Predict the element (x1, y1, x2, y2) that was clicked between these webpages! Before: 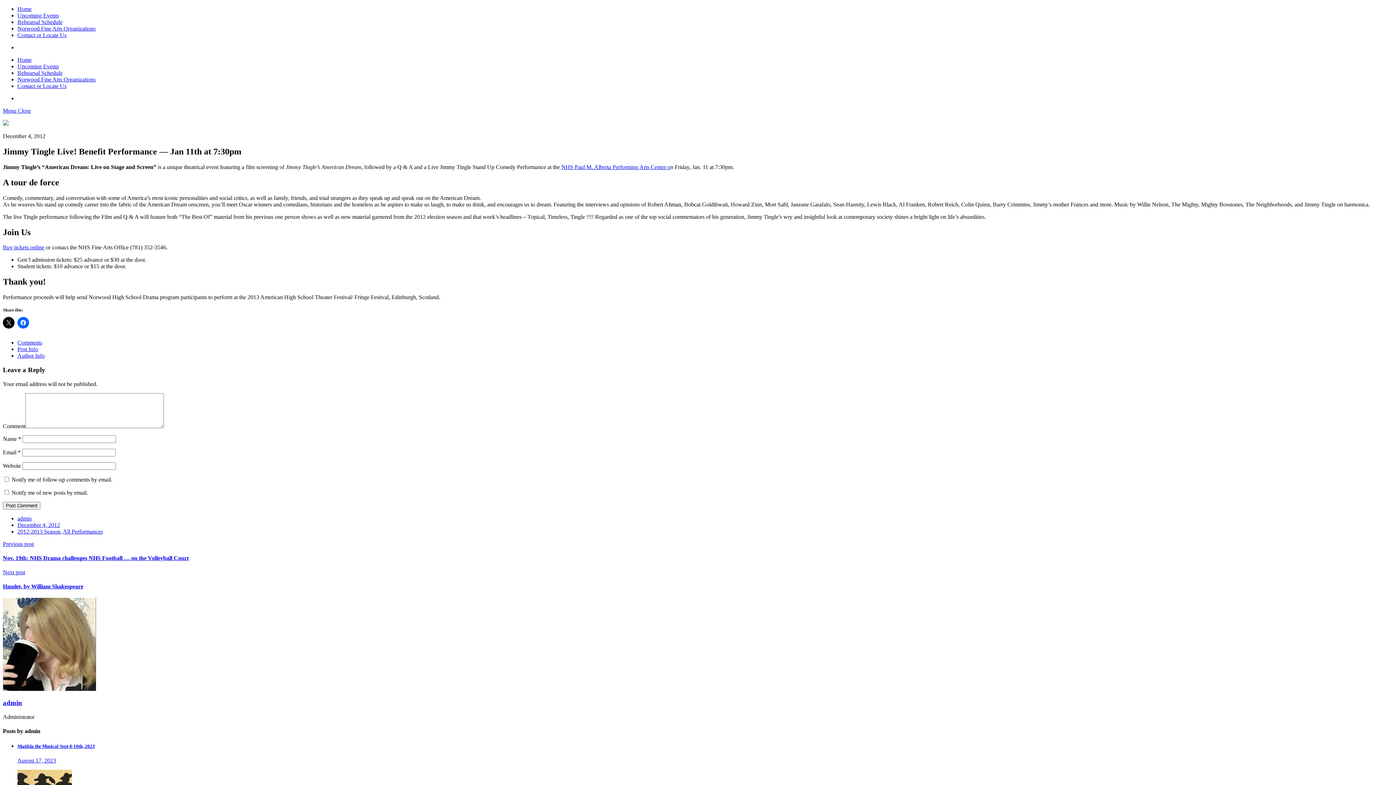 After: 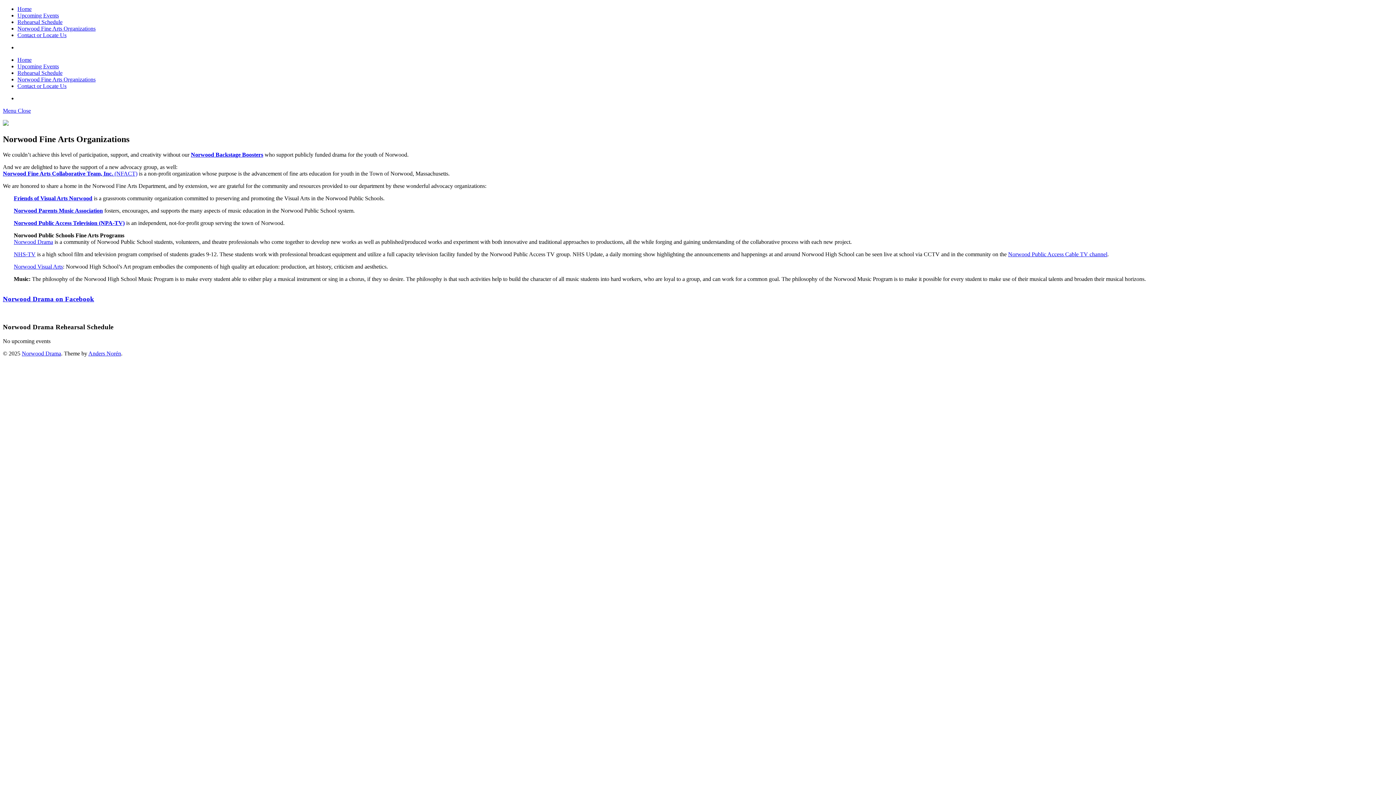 Action: bbox: (17, 76, 95, 82) label: Norwood Fine Arts Organizations